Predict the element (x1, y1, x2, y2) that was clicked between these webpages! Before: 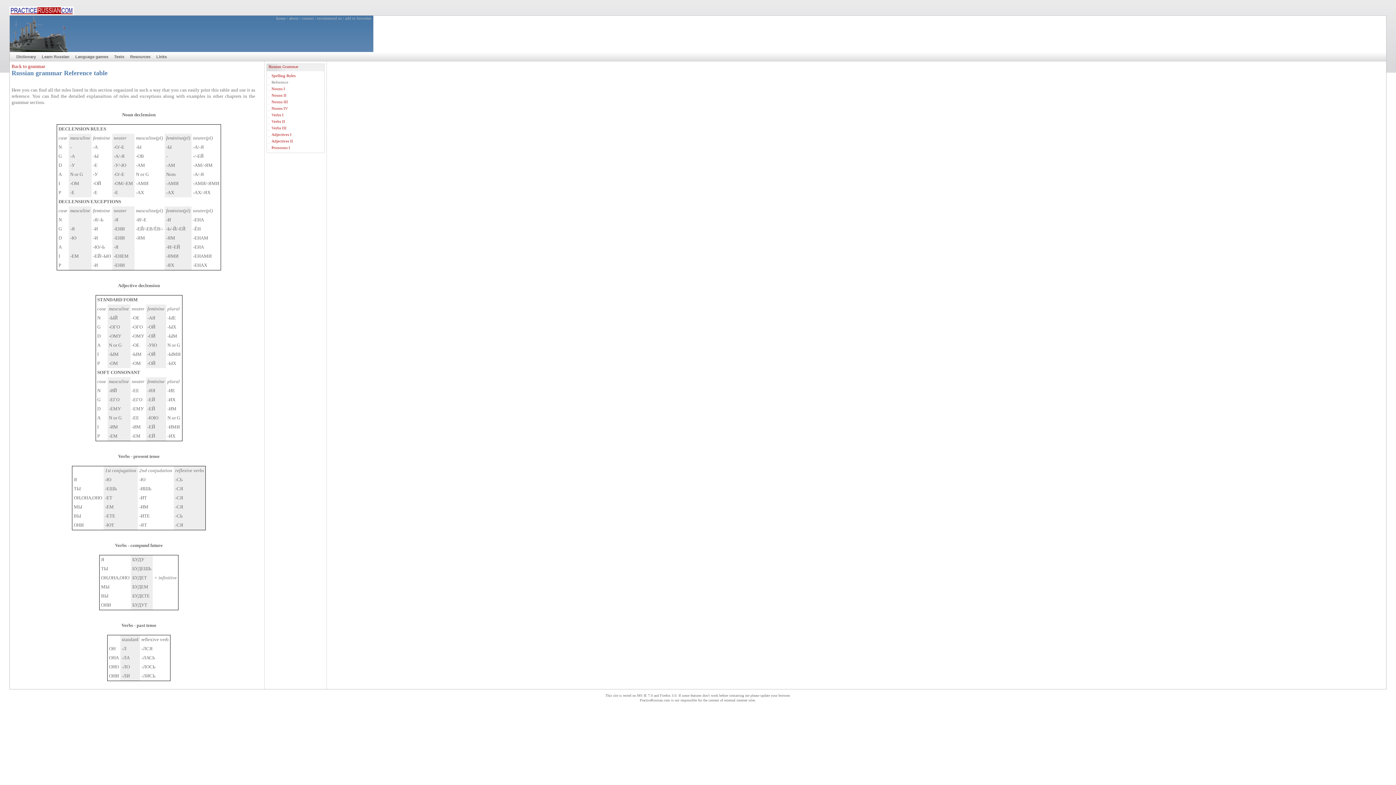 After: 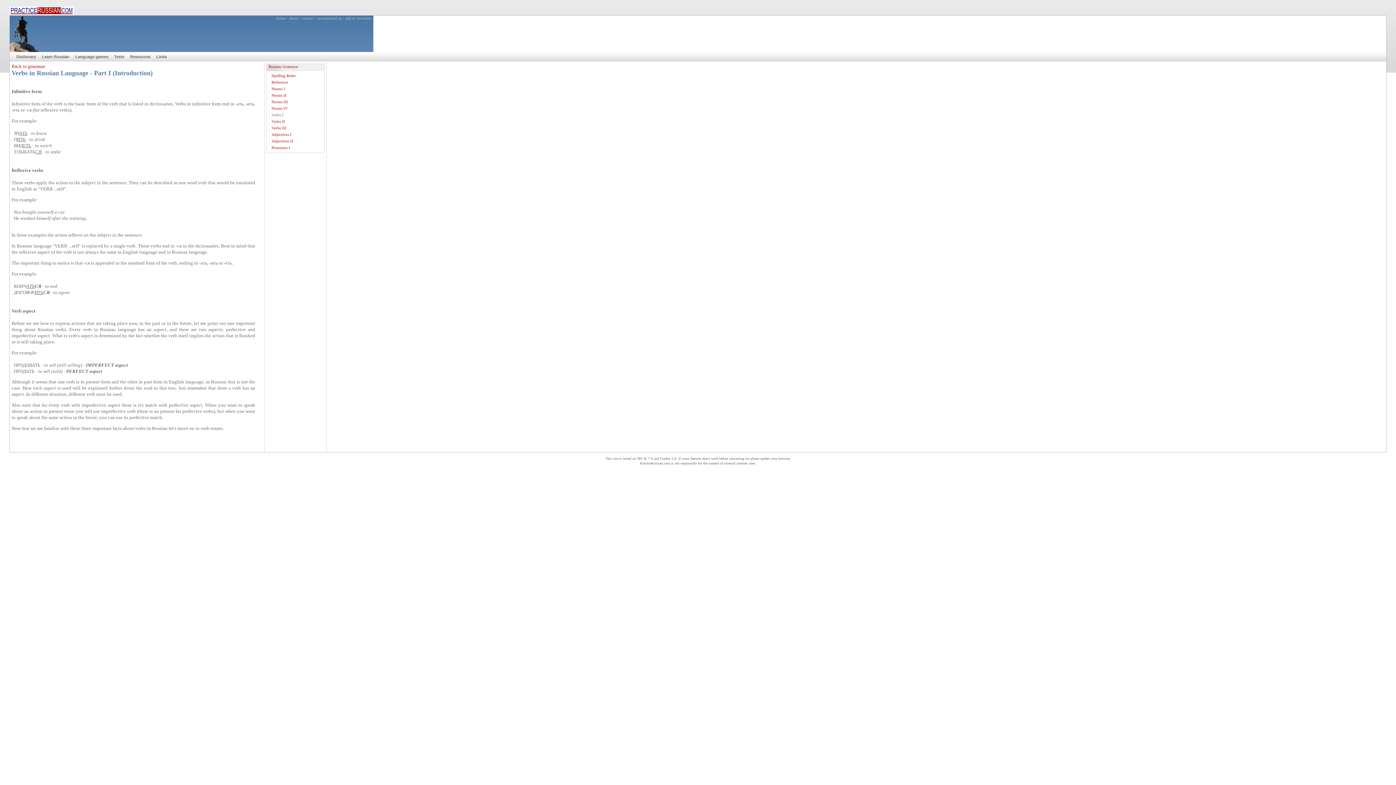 Action: label: Verbs I bbox: (271, 112, 283, 117)